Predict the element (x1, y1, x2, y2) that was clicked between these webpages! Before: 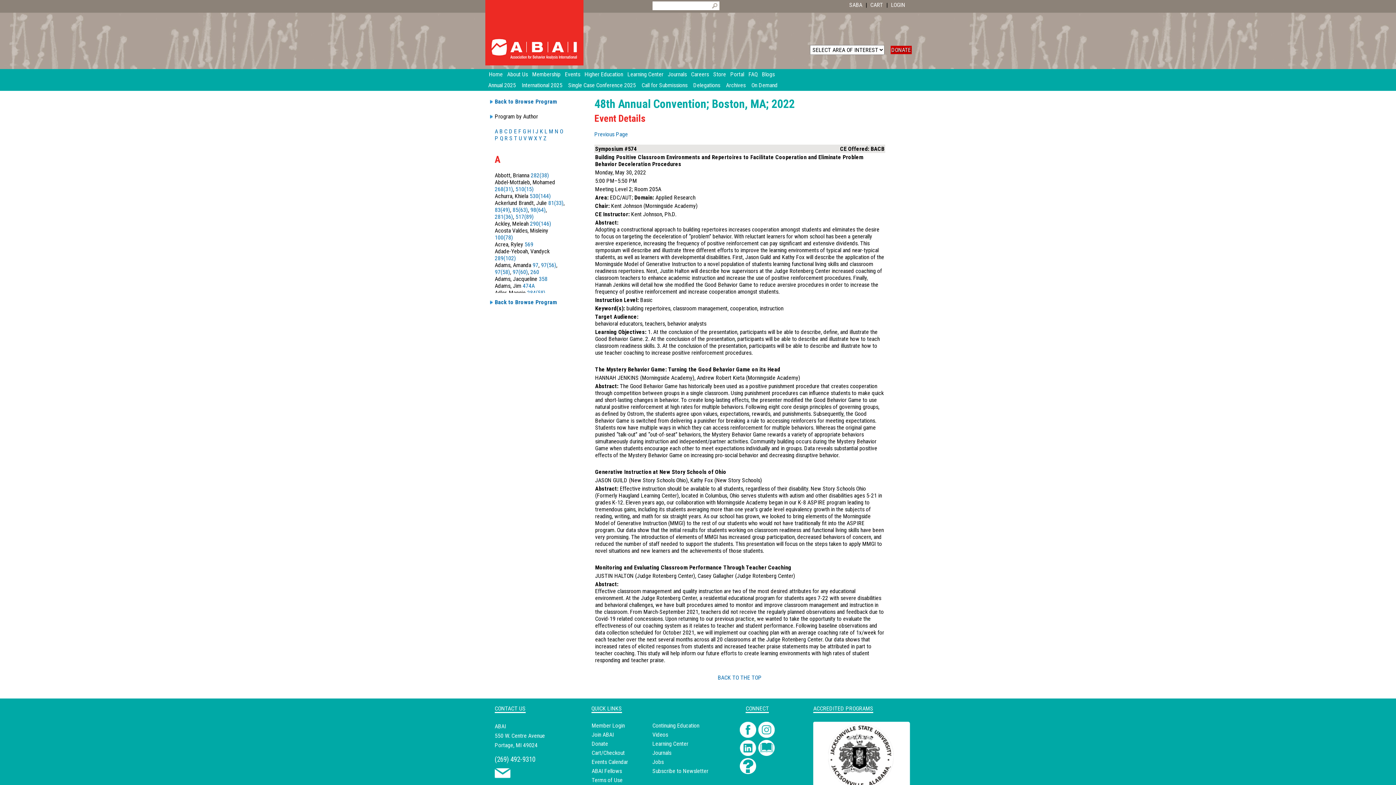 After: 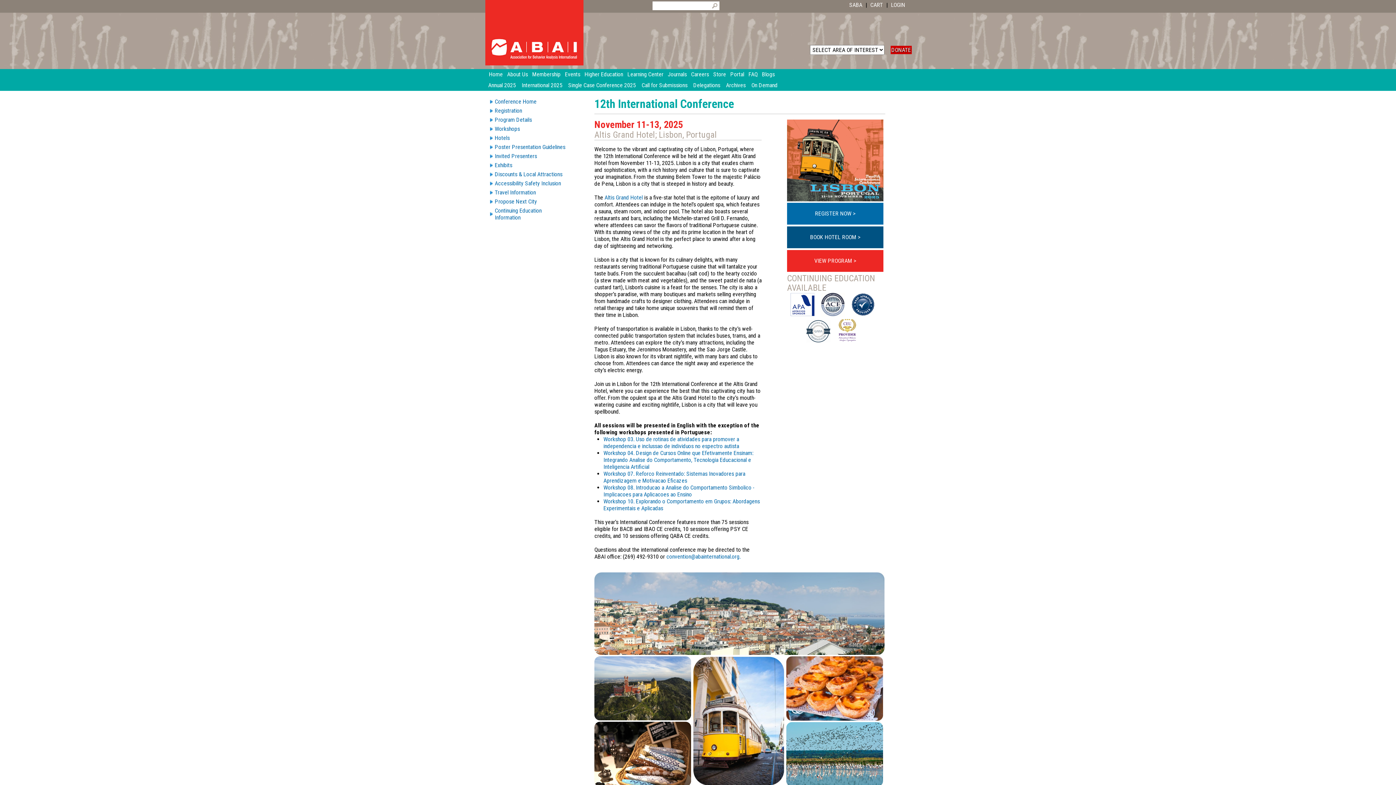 Action: label: International 2025 bbox: (518, 80, 565, 90)